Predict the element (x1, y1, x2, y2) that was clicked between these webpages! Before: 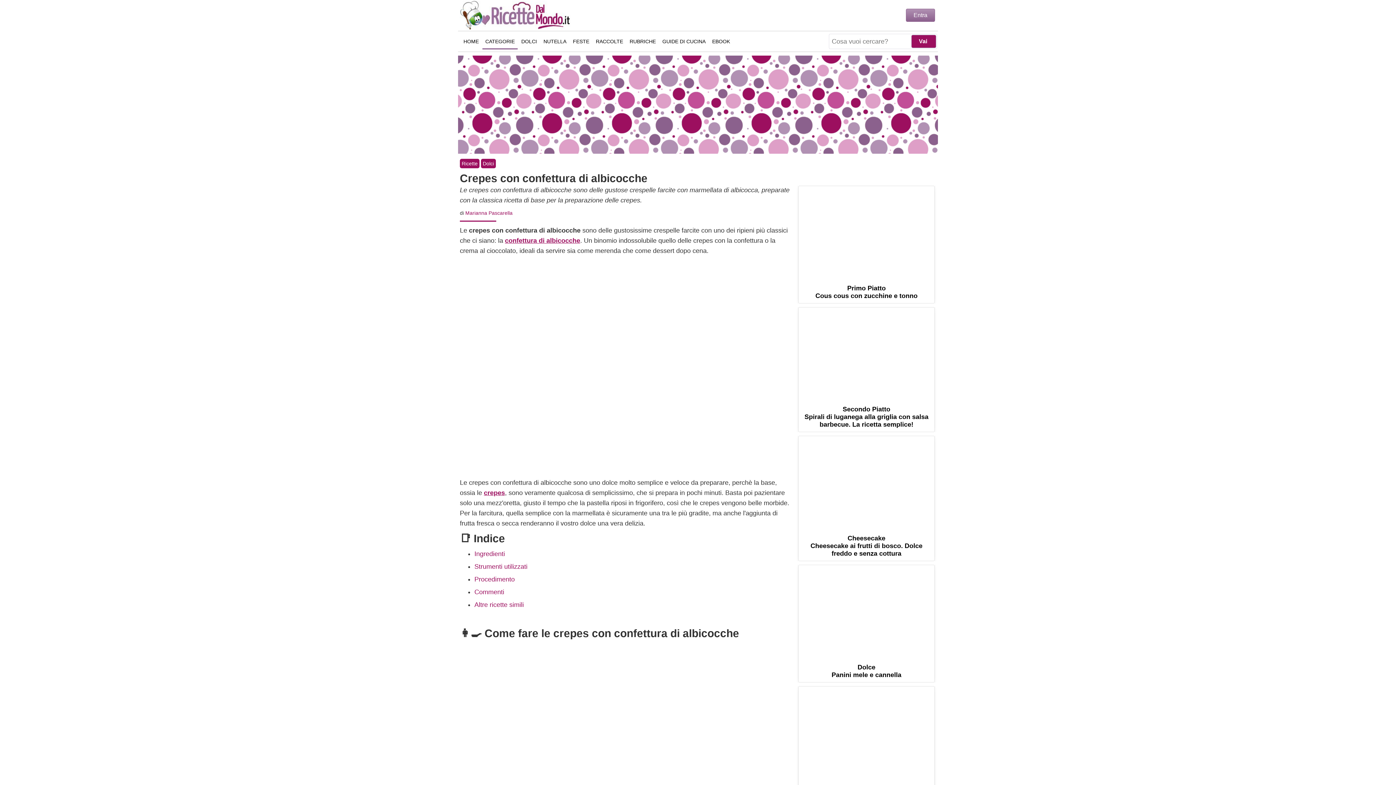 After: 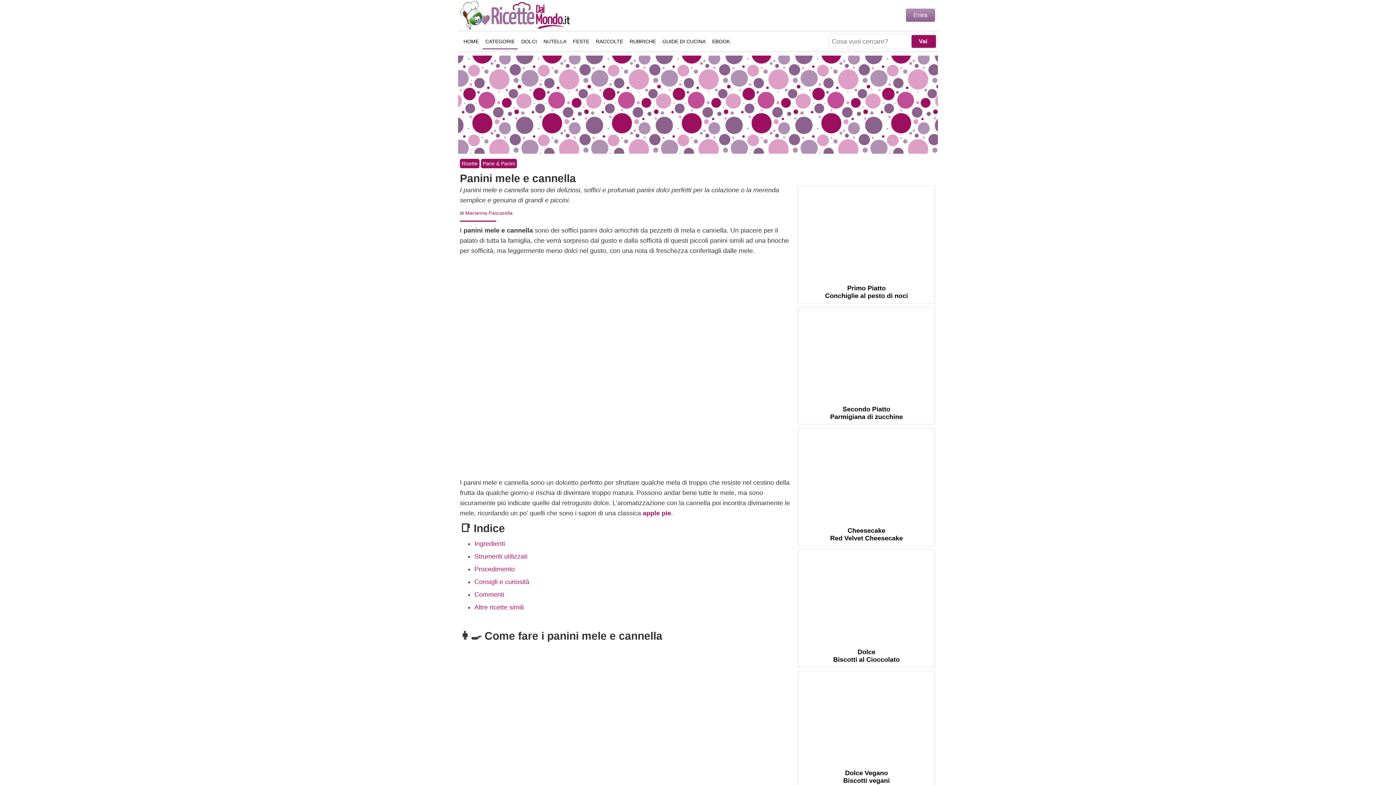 Action: bbox: (831, 663, 901, 678) label: Dolce
Panini mele e cannella